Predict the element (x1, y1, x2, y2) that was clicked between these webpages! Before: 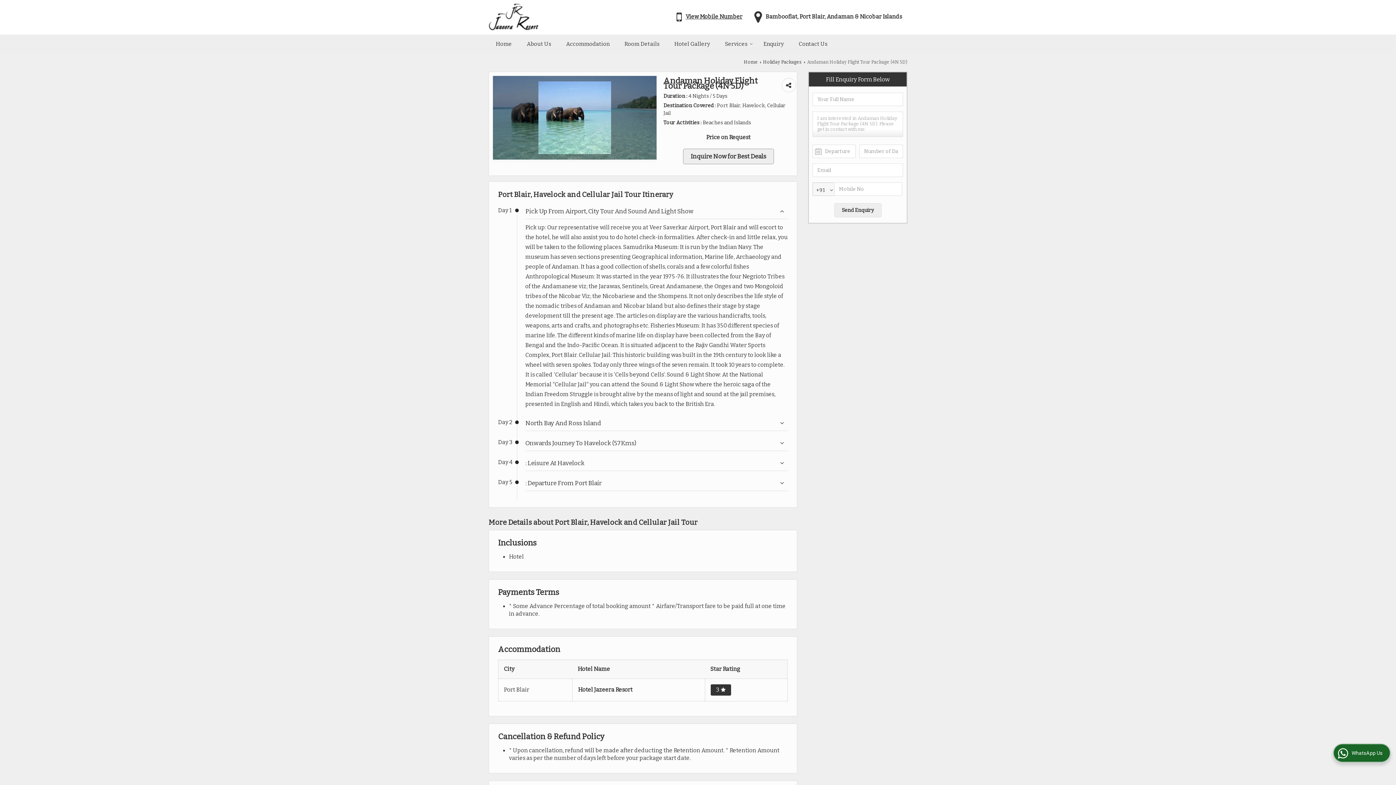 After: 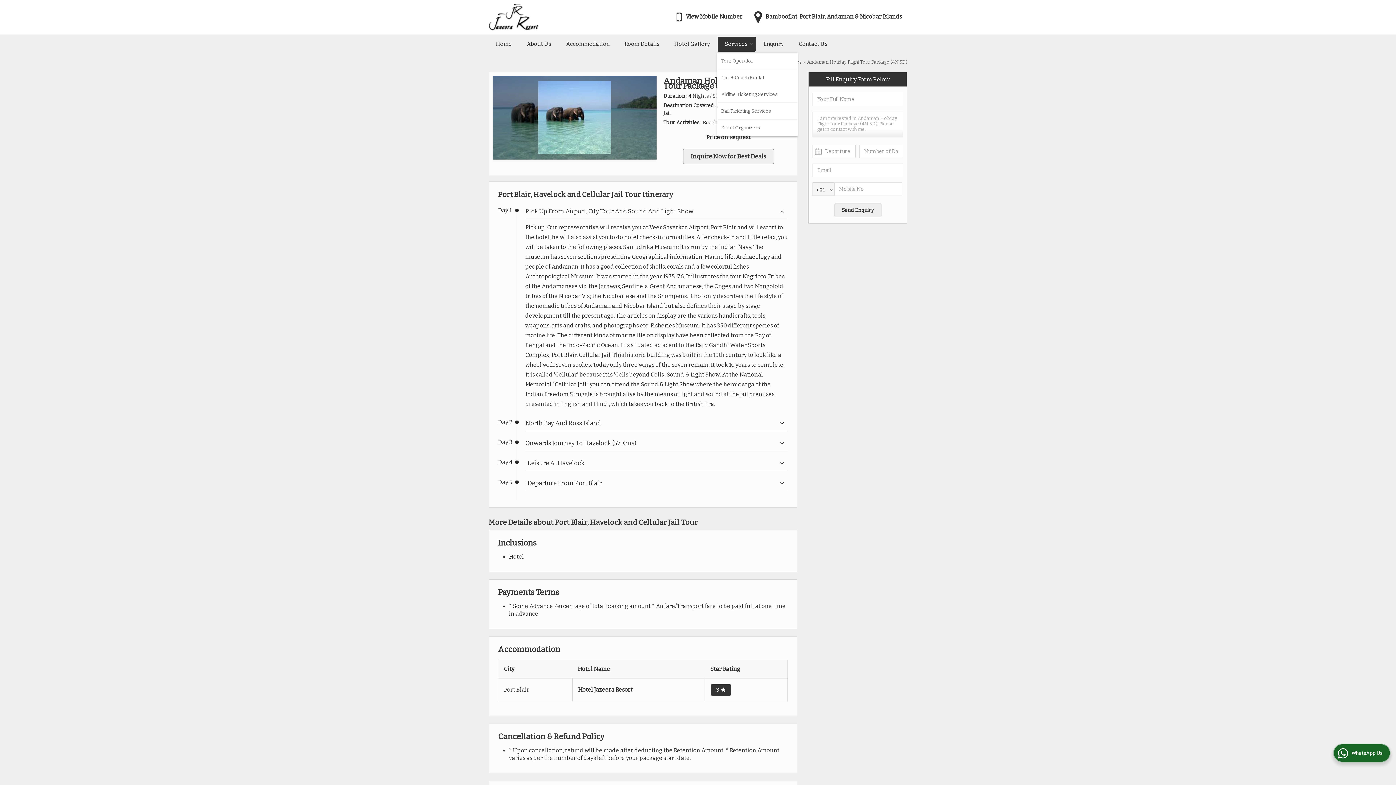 Action: bbox: (717, 36, 756, 51) label: Services